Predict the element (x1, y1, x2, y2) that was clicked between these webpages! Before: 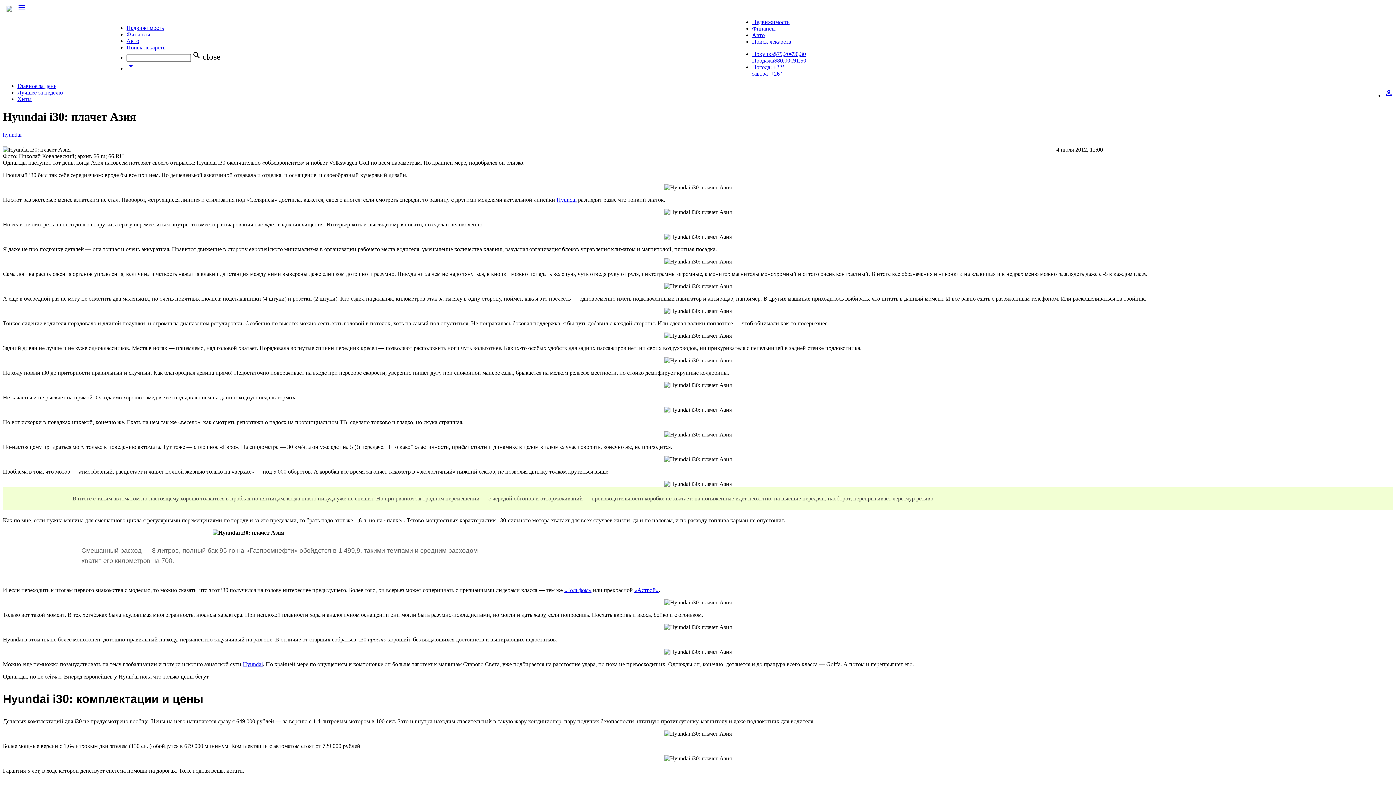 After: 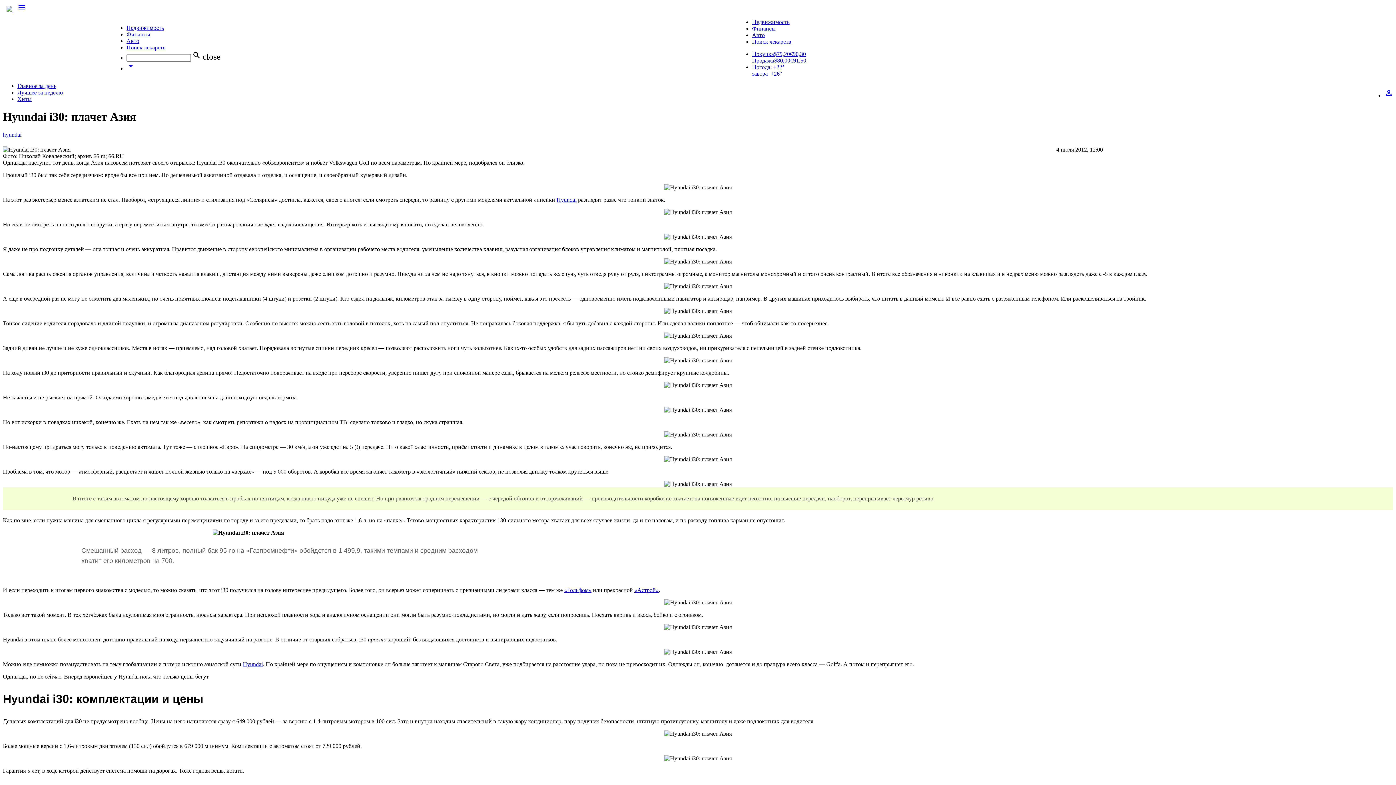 Action: label: menu bbox: (17, 6, 26, 12)